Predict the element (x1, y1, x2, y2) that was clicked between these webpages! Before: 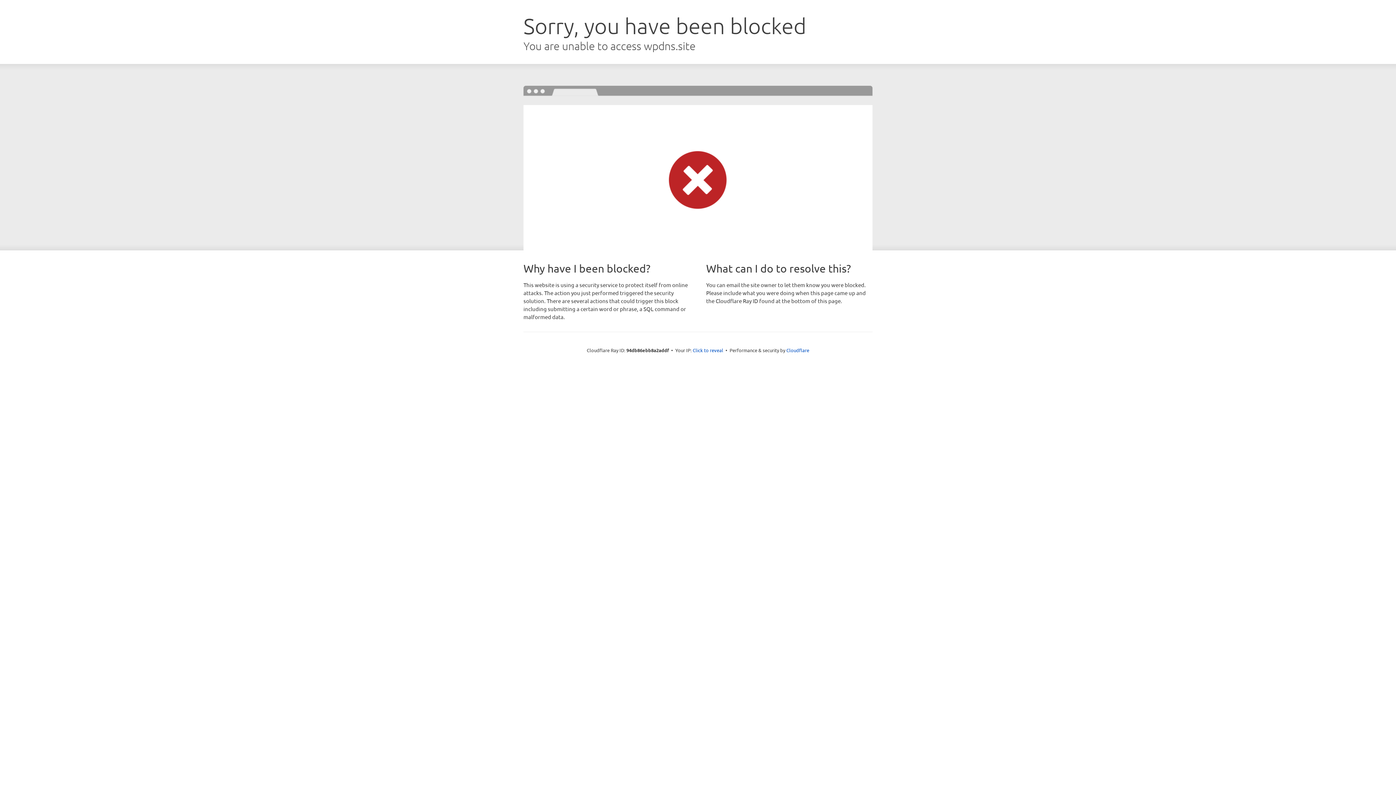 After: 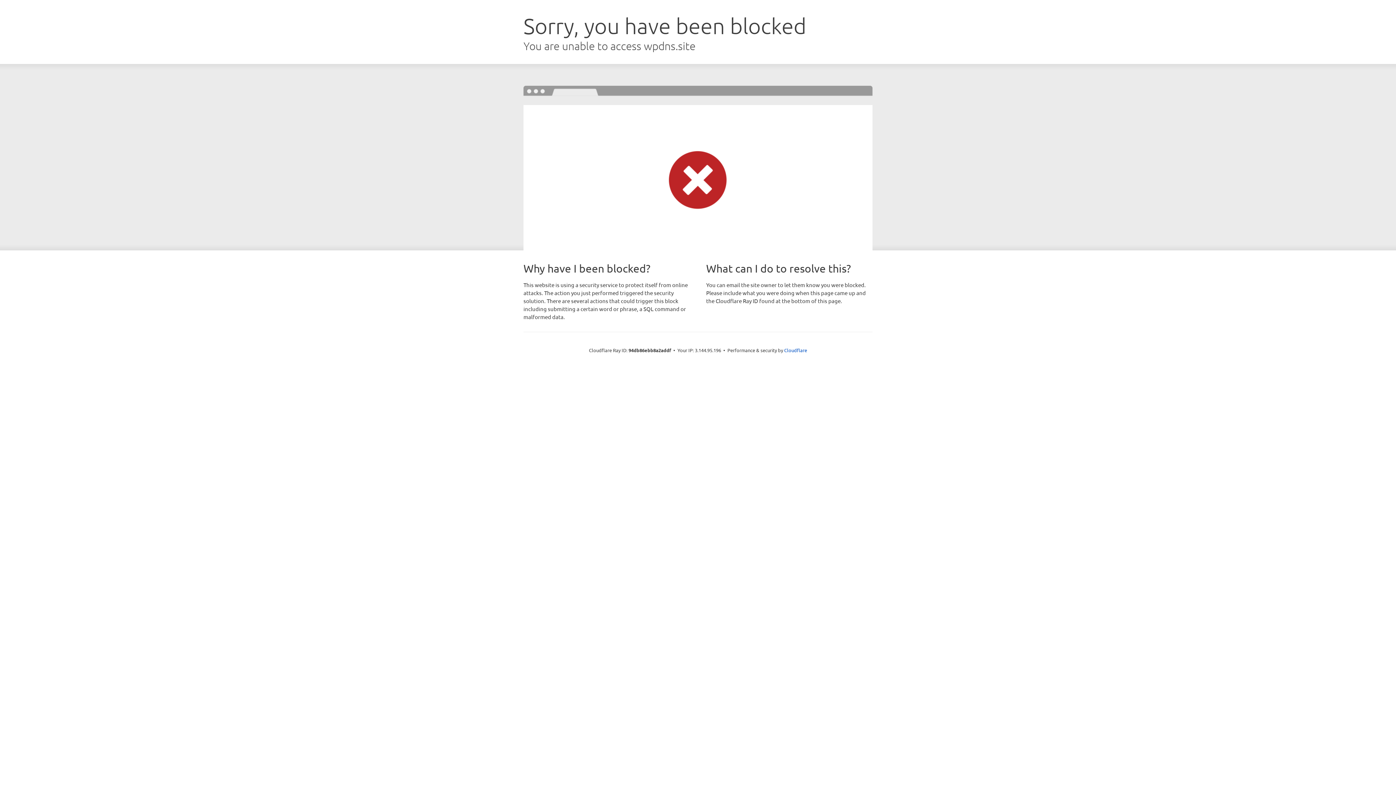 Action: bbox: (692, 346, 723, 353) label: Click to reveal